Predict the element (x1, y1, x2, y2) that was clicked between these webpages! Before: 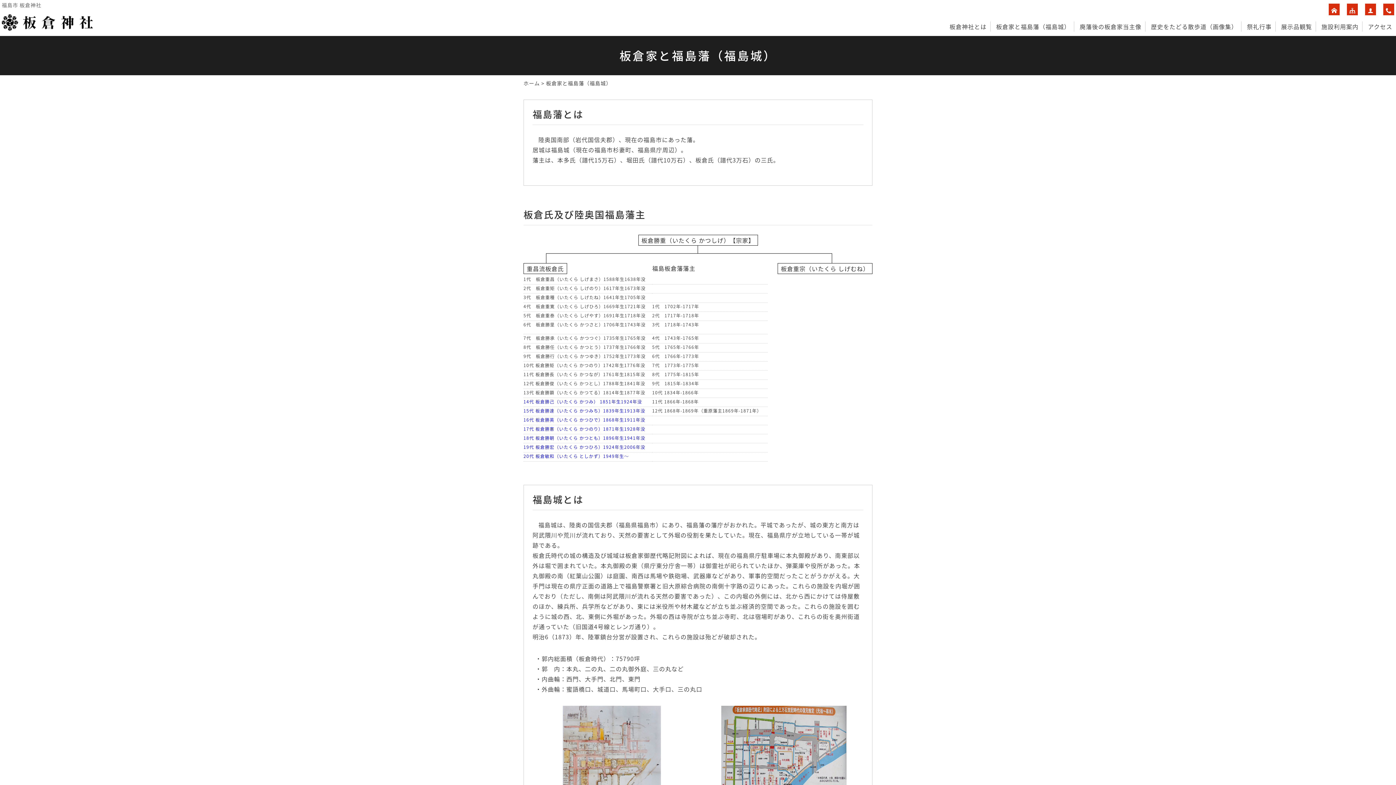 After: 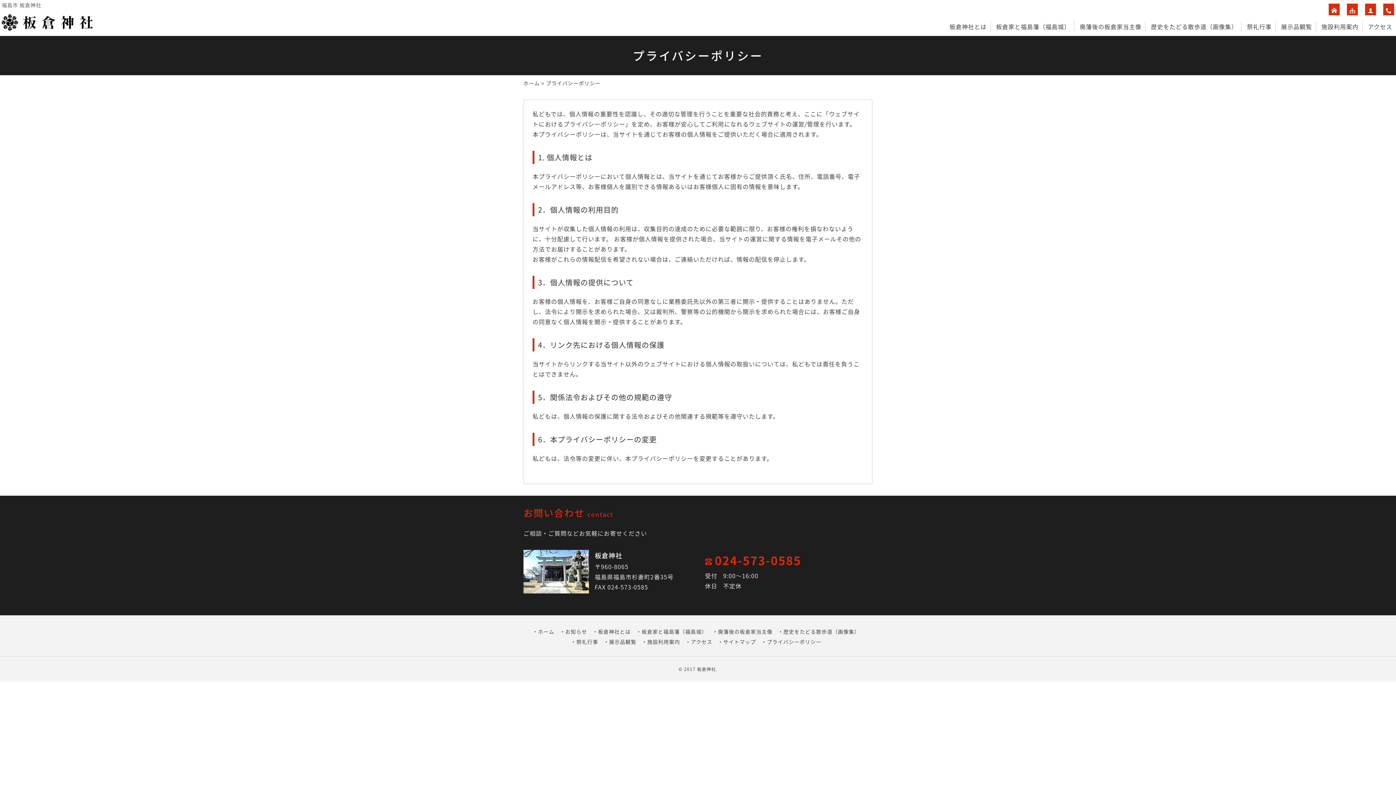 Action: bbox: (1365, 3, 1376, 15)